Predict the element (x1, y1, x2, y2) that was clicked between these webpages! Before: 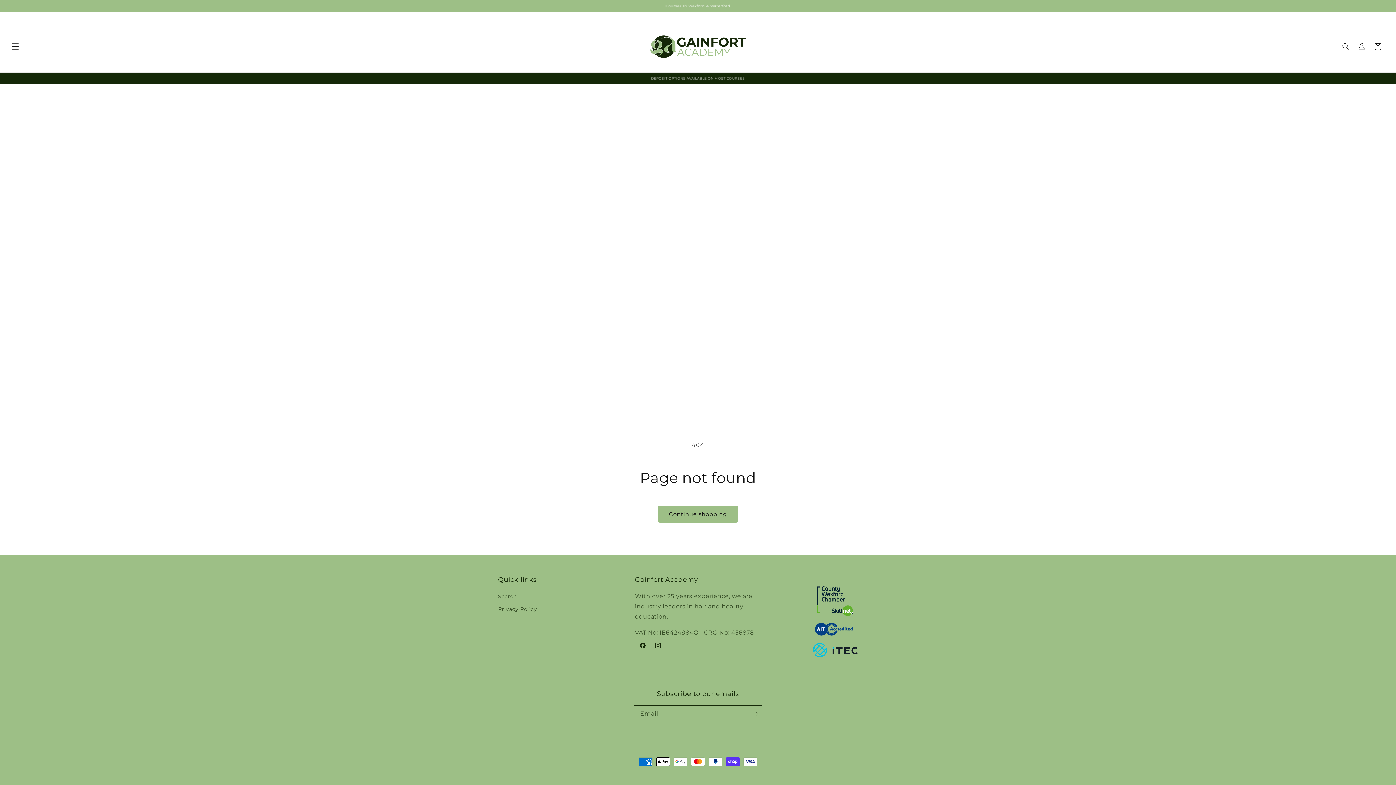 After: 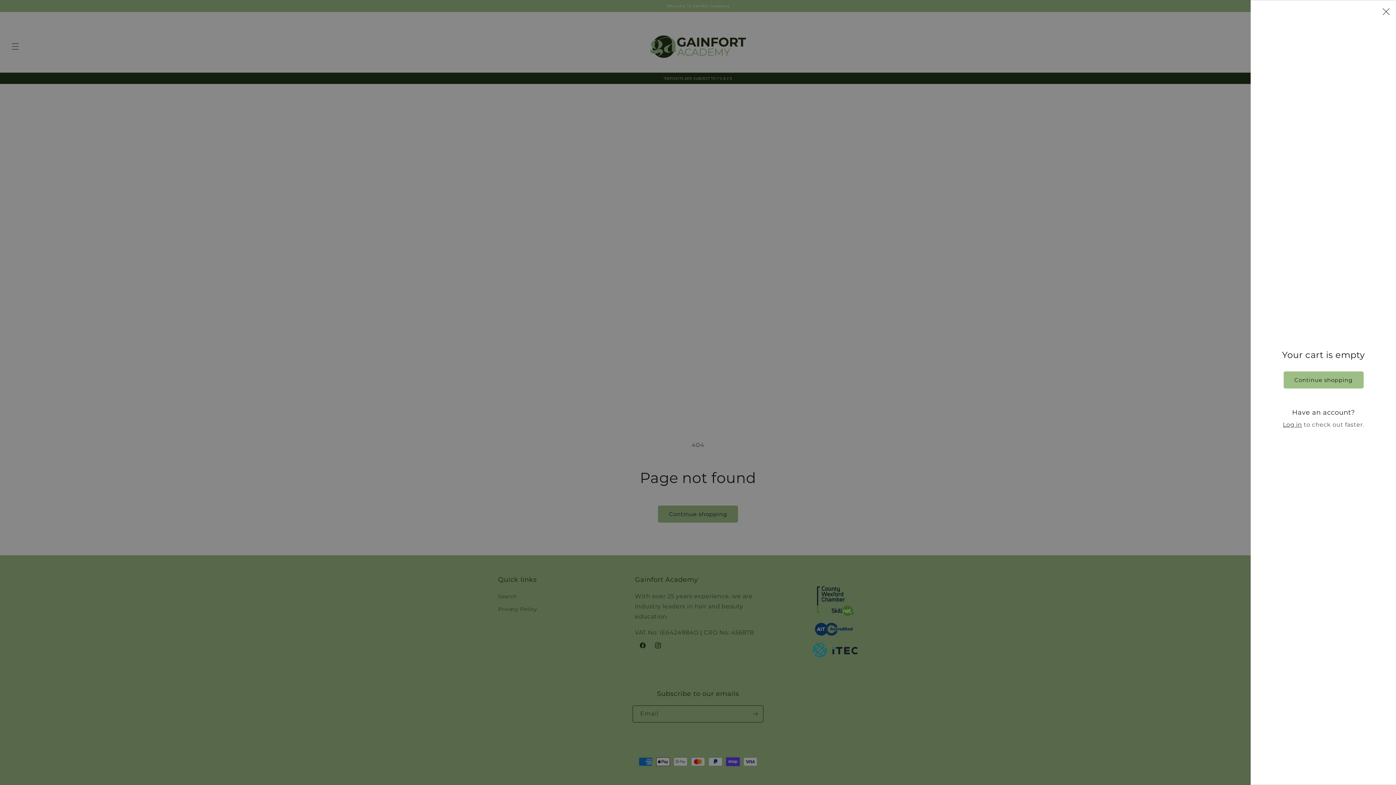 Action: bbox: (1370, 38, 1386, 54) label: Cart